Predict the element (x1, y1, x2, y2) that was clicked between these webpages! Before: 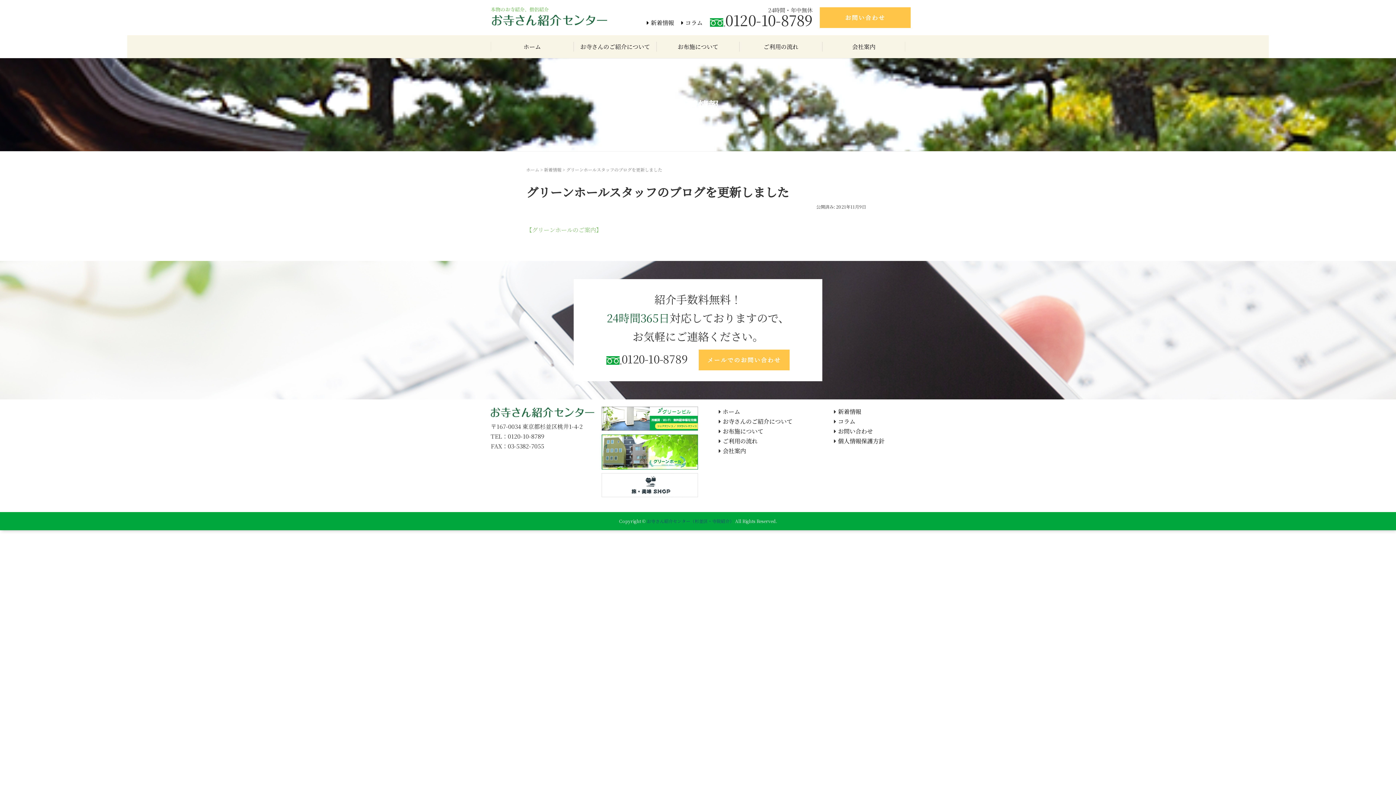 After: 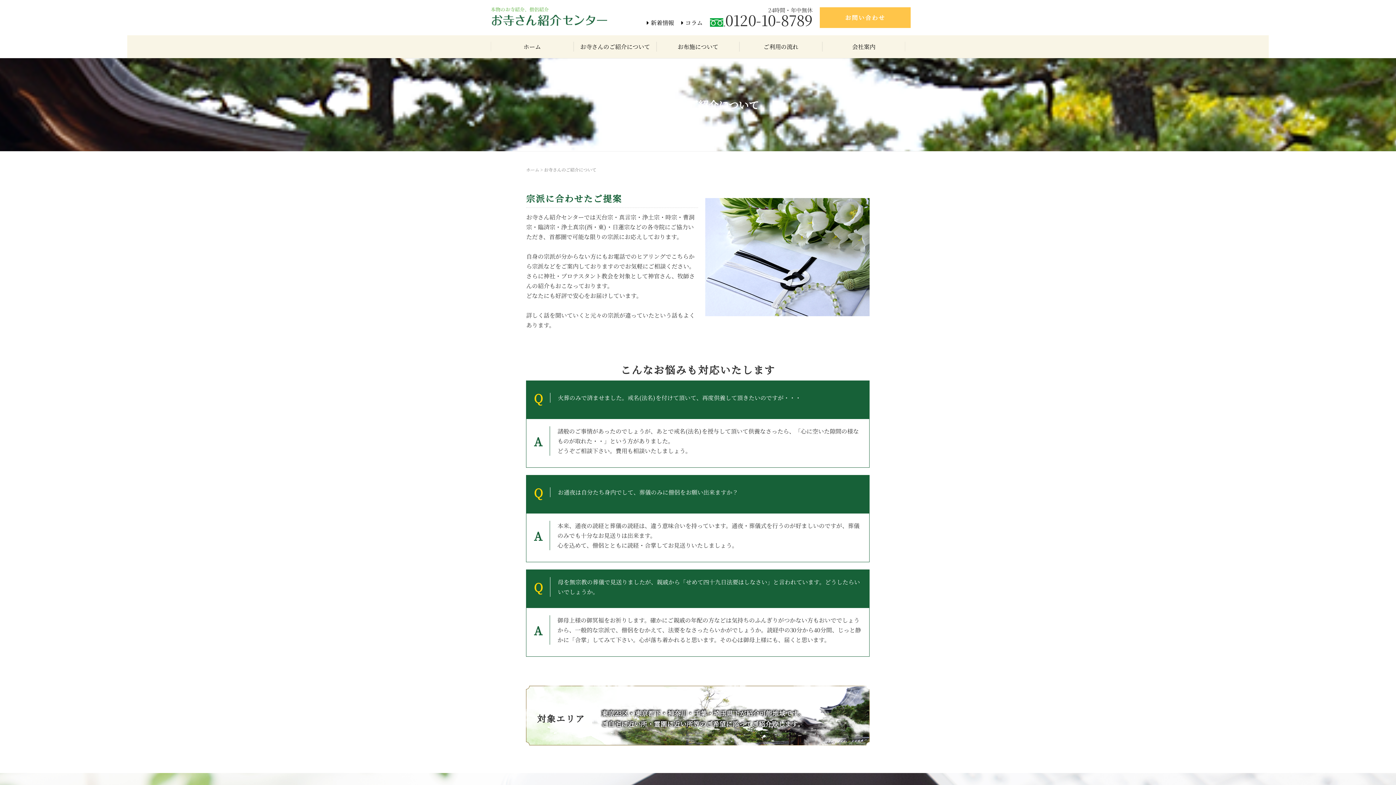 Action: label: お寺さんのご紹介について bbox: (722, 417, 792, 425)